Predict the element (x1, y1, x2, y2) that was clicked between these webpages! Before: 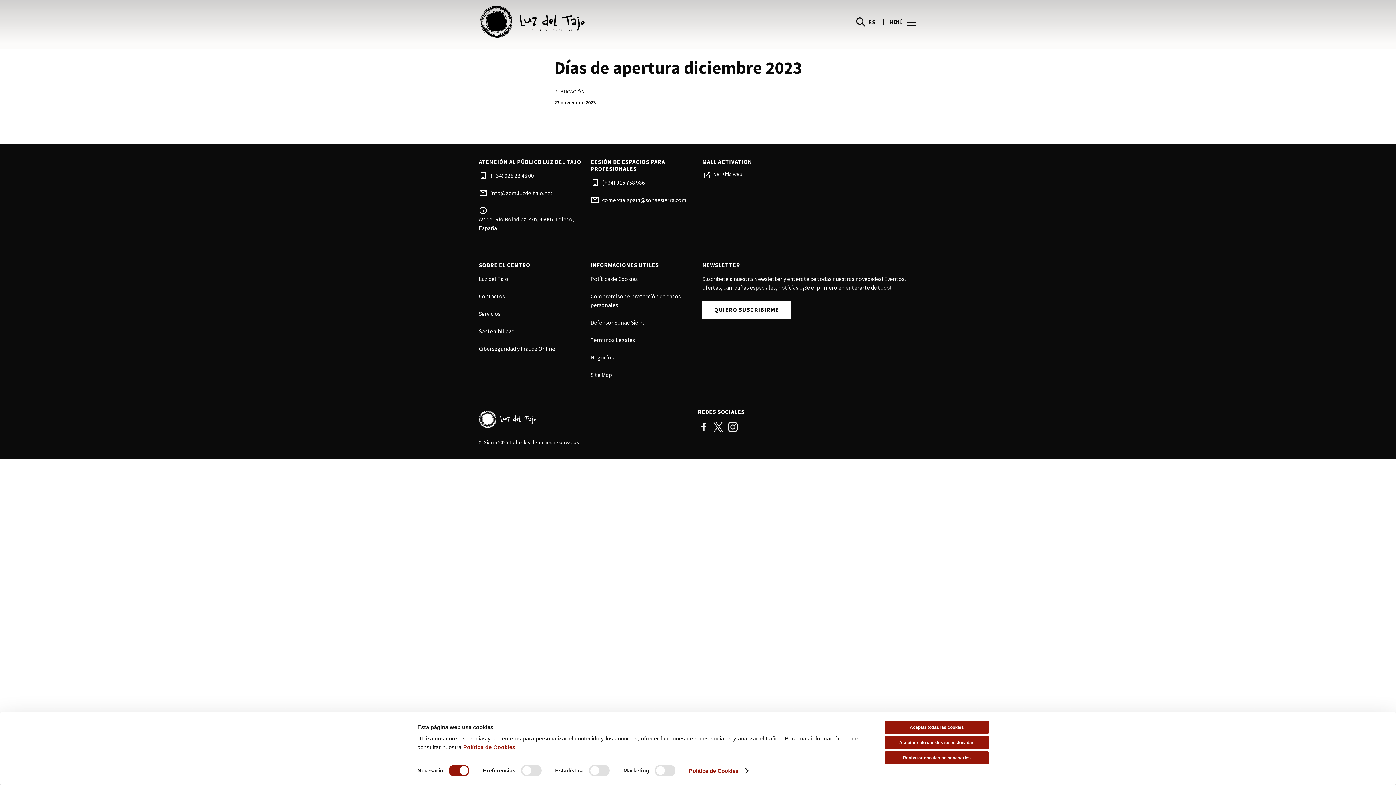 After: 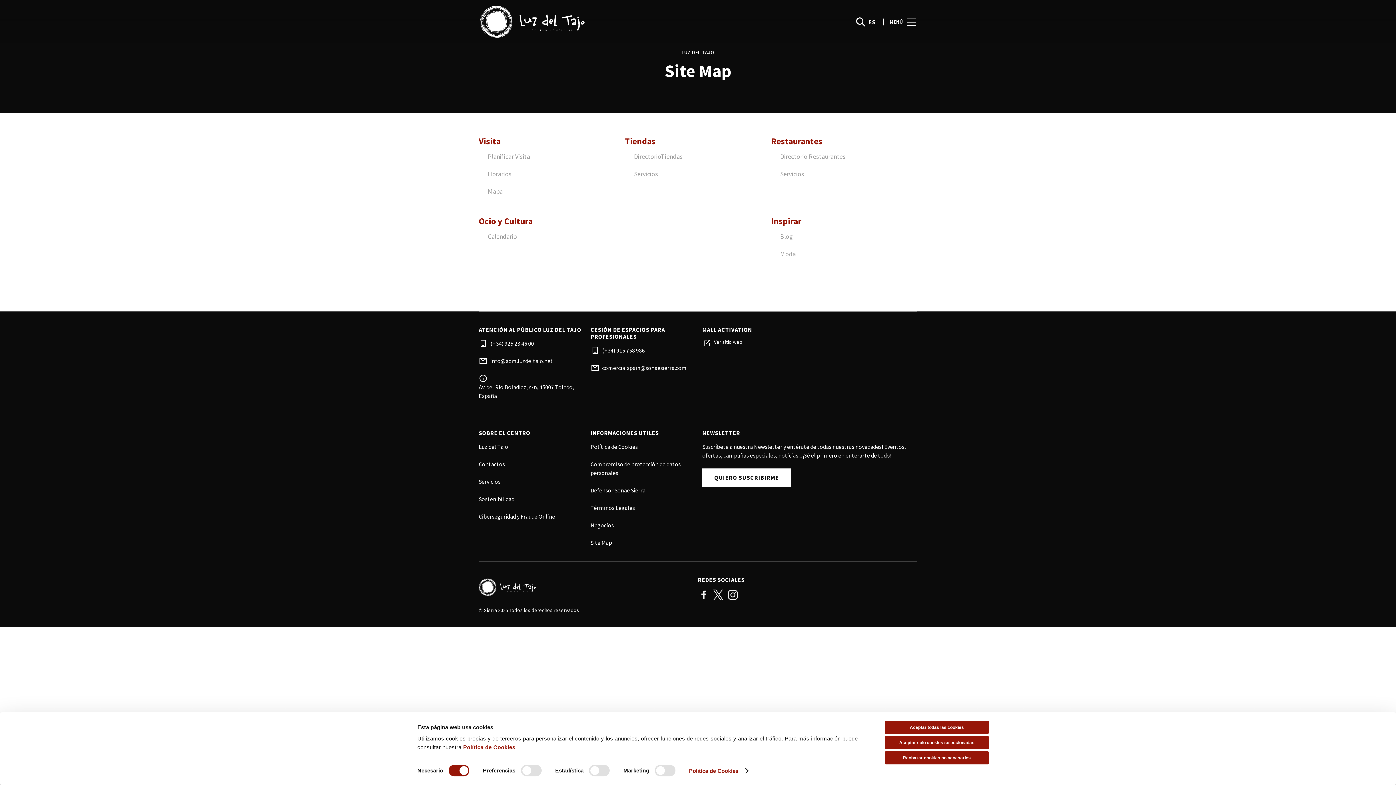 Action: label: Site Map bbox: (590, 371, 612, 378)